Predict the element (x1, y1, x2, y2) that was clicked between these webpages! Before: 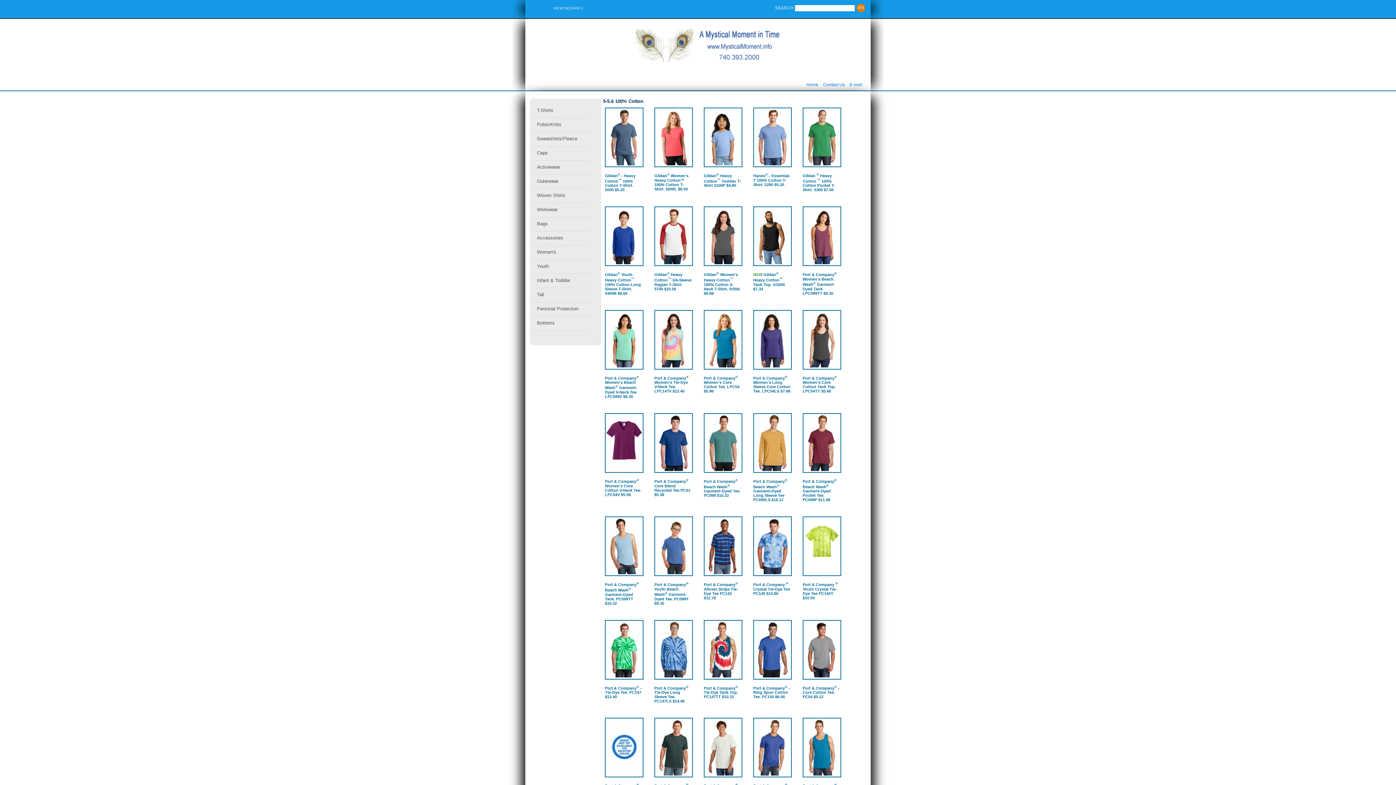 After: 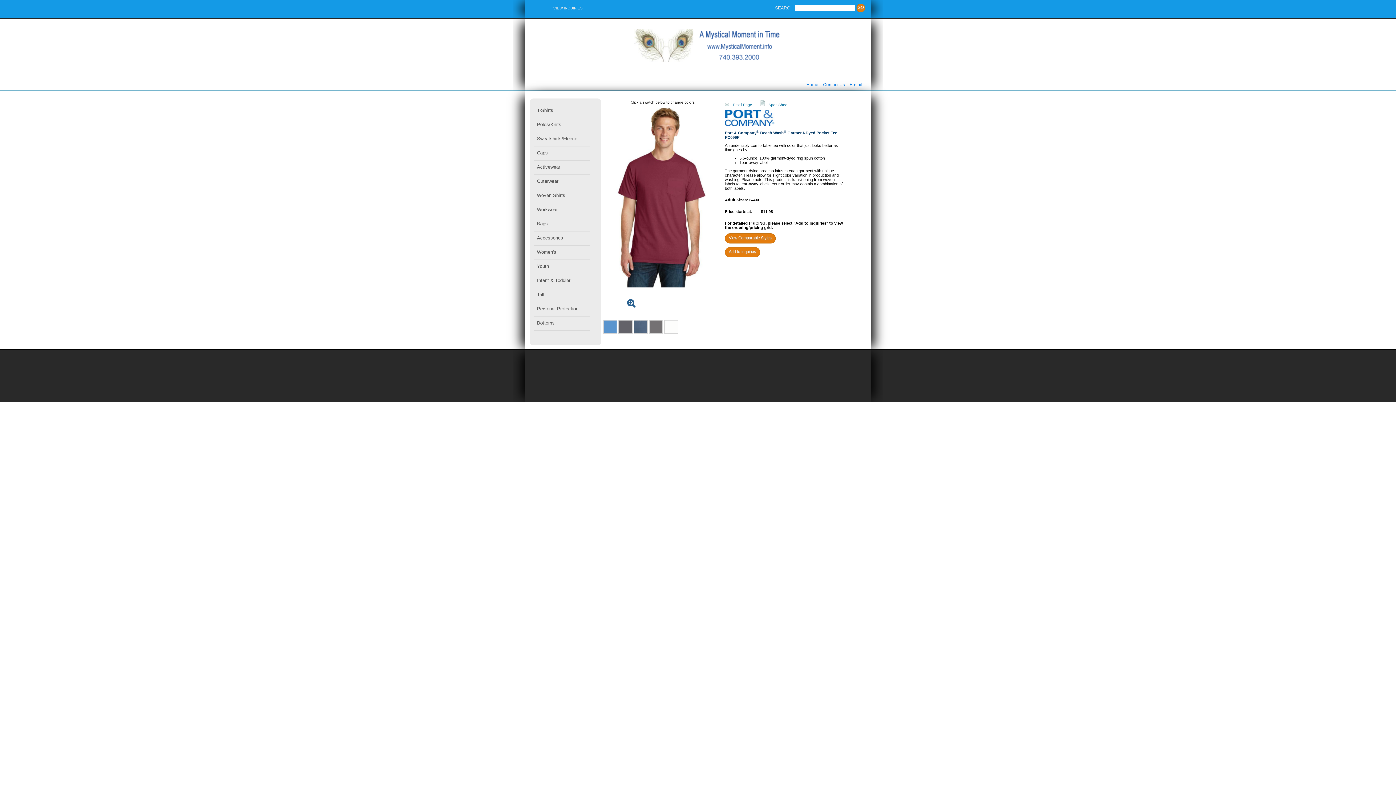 Action: bbox: (802, 478, 840, 502) label: Port & Company® Beach Wash® Garment-Dyed Pocket Tee. PC099P $11.98